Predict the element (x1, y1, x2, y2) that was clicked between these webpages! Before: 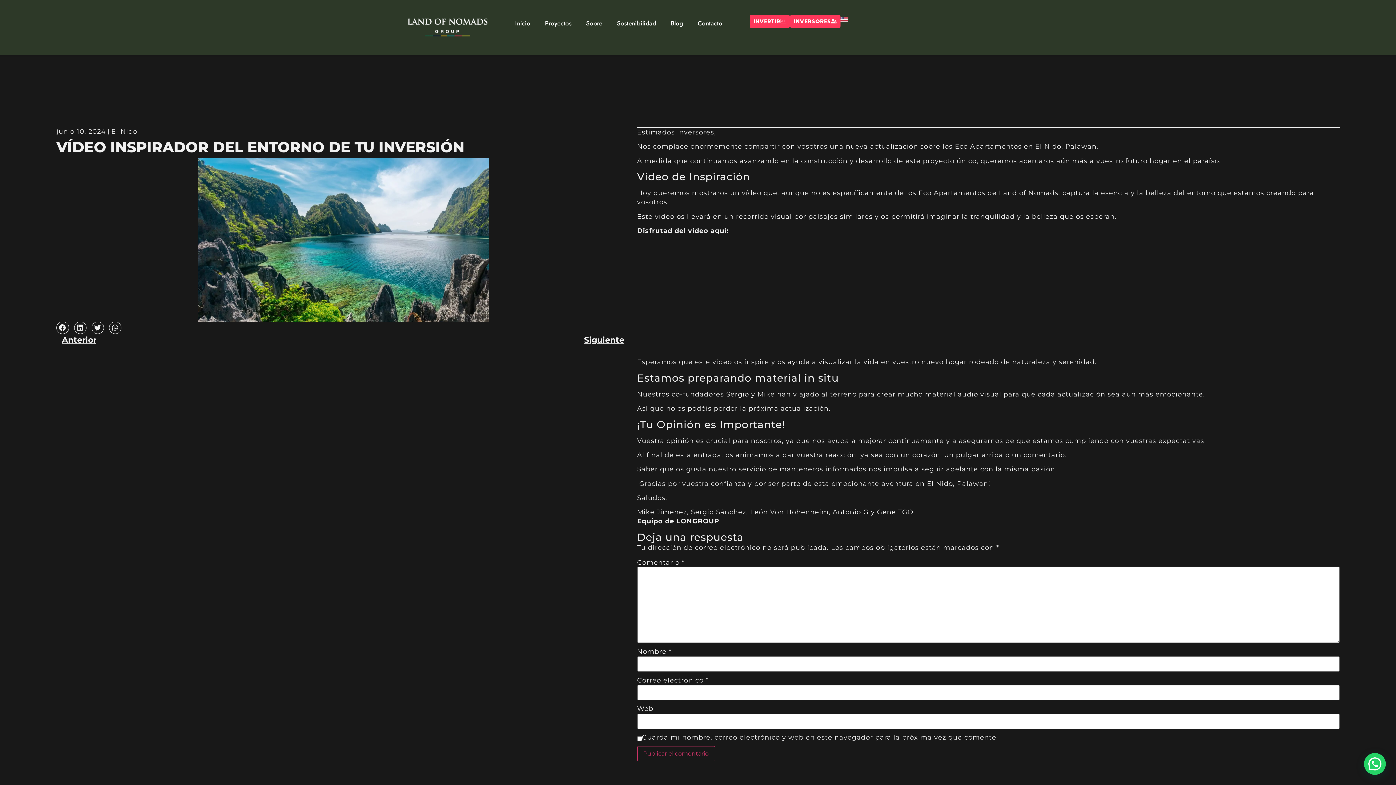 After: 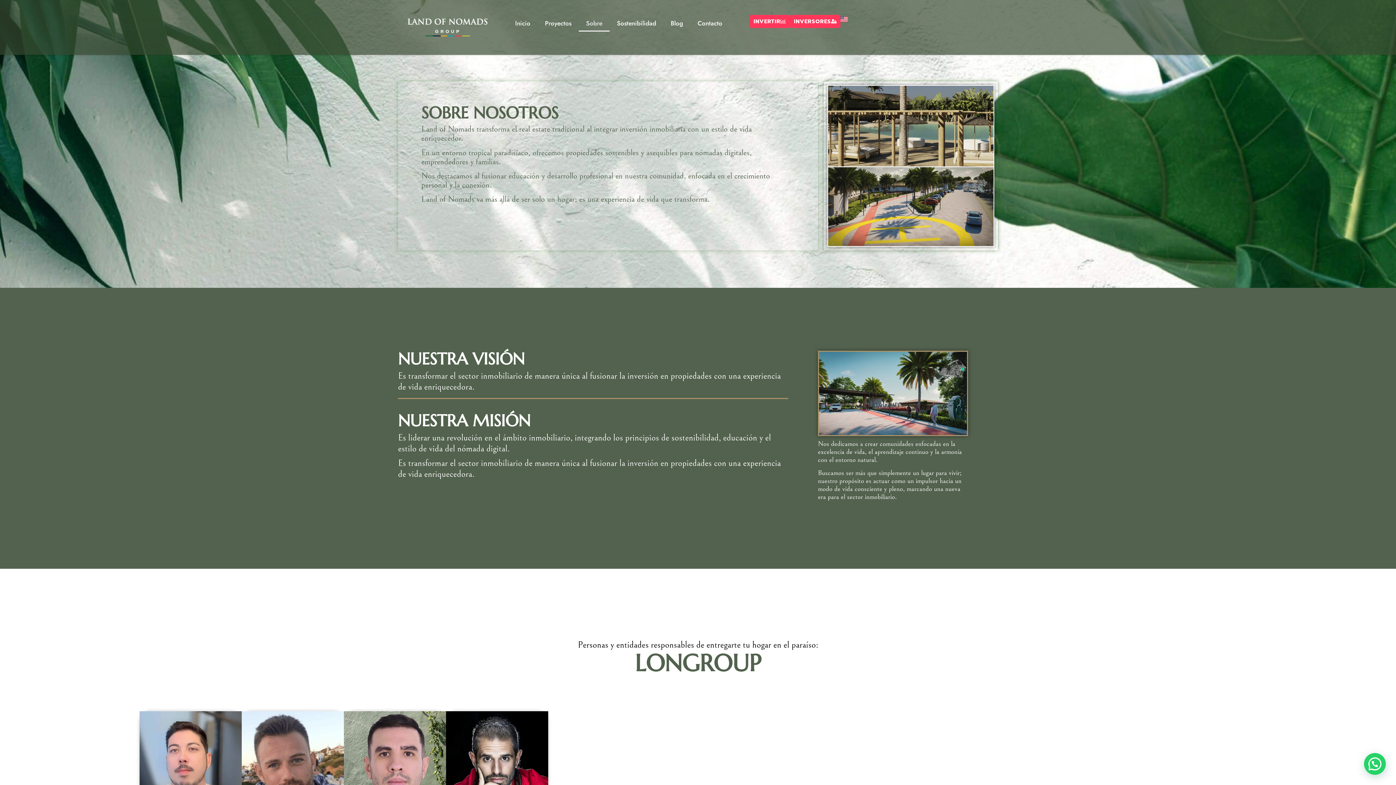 Action: bbox: (578, 14, 609, 31) label: Sobre